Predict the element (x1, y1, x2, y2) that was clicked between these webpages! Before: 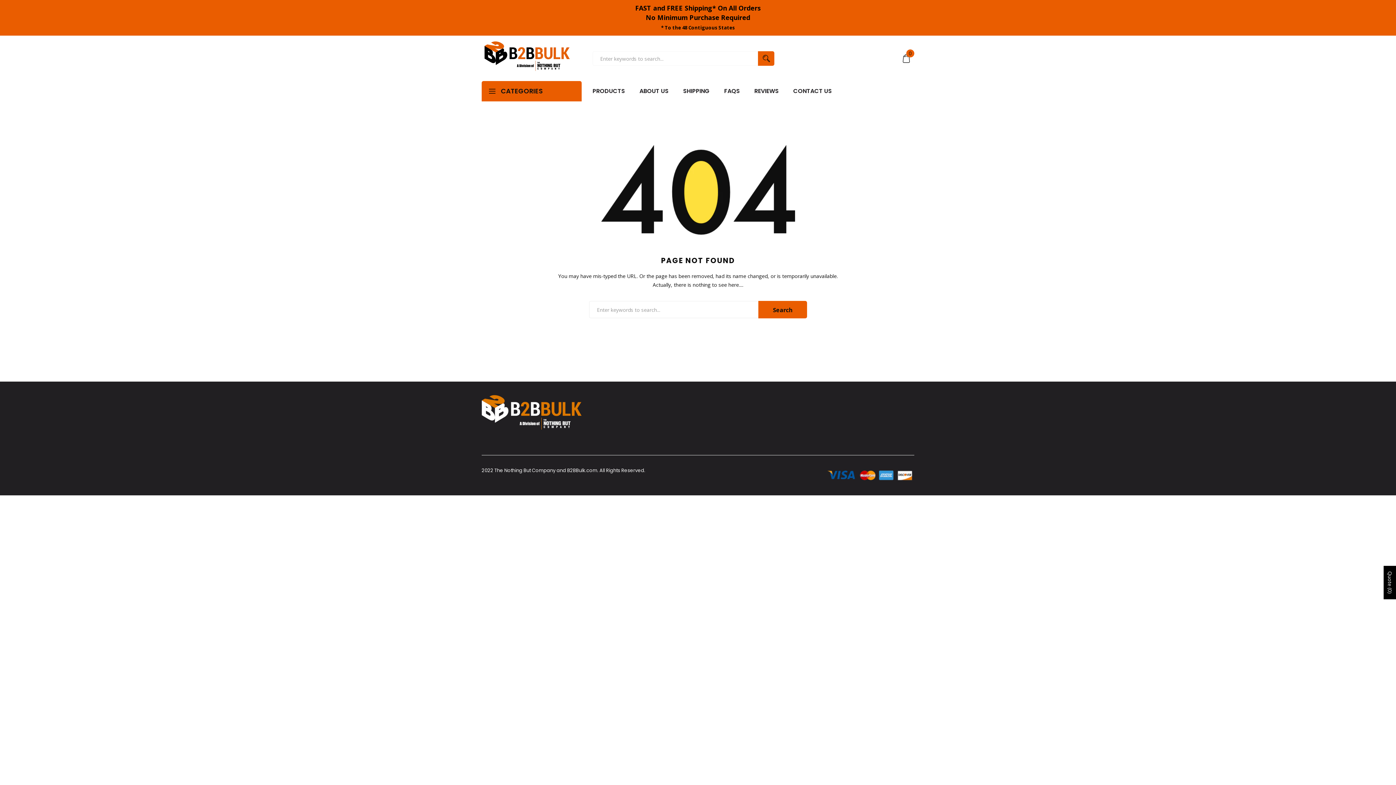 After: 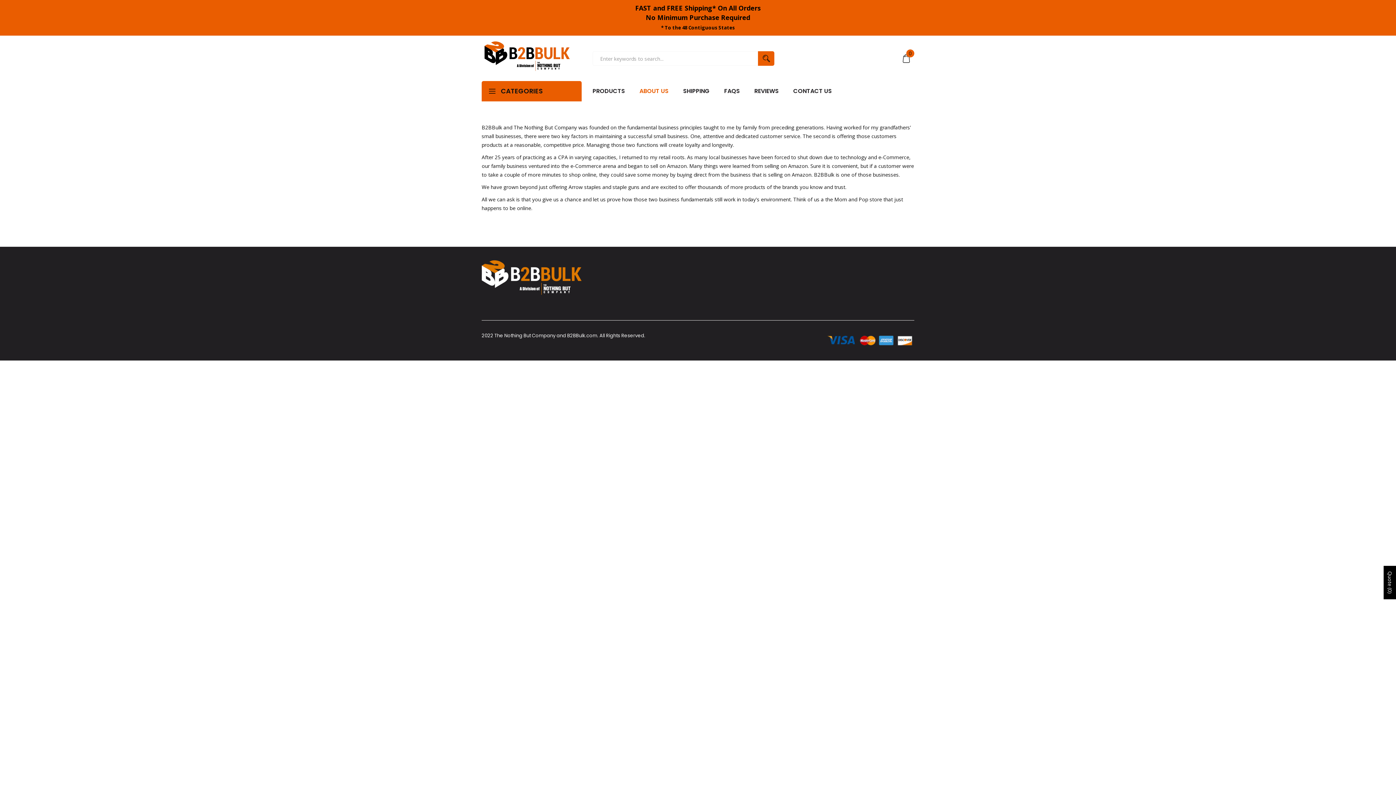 Action: label: ABOUT US bbox: (639, 81, 668, 101)